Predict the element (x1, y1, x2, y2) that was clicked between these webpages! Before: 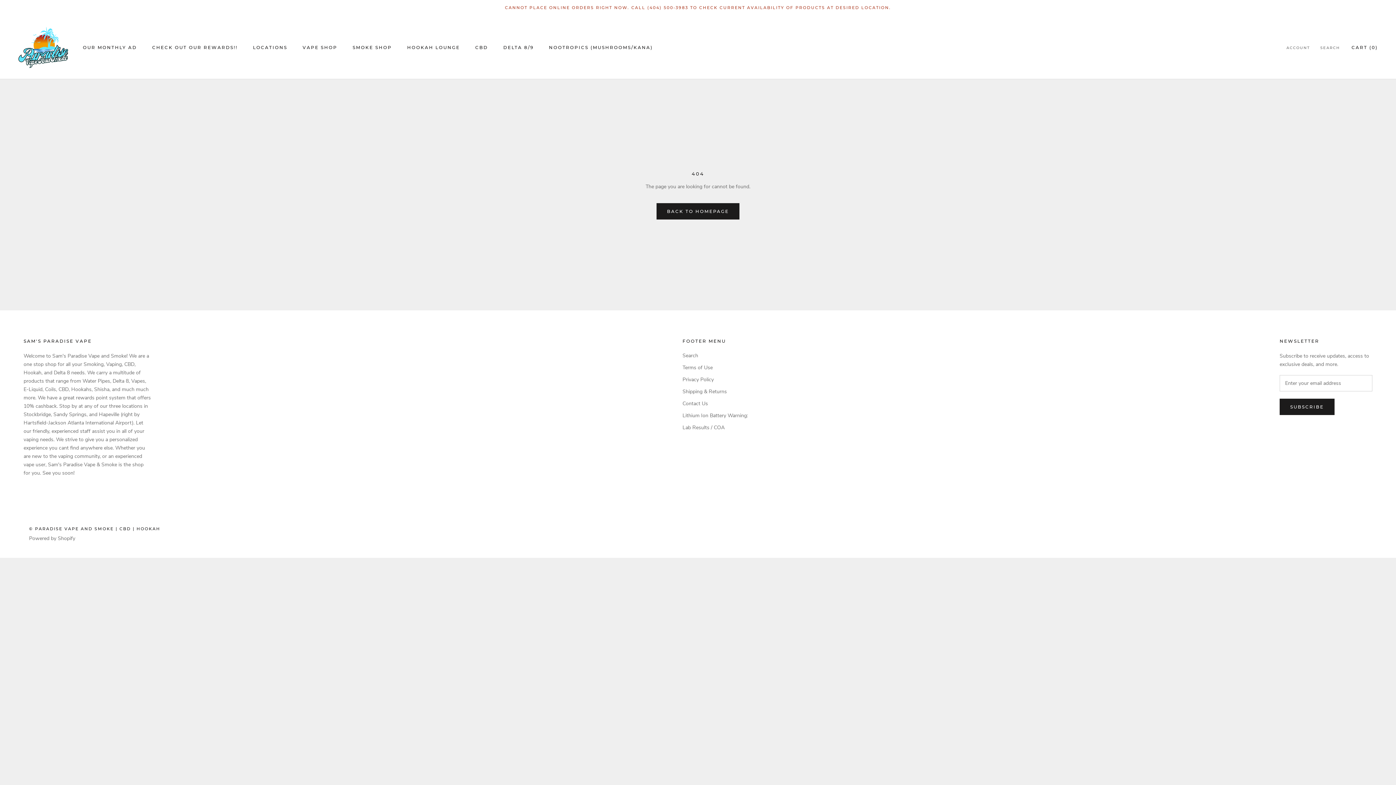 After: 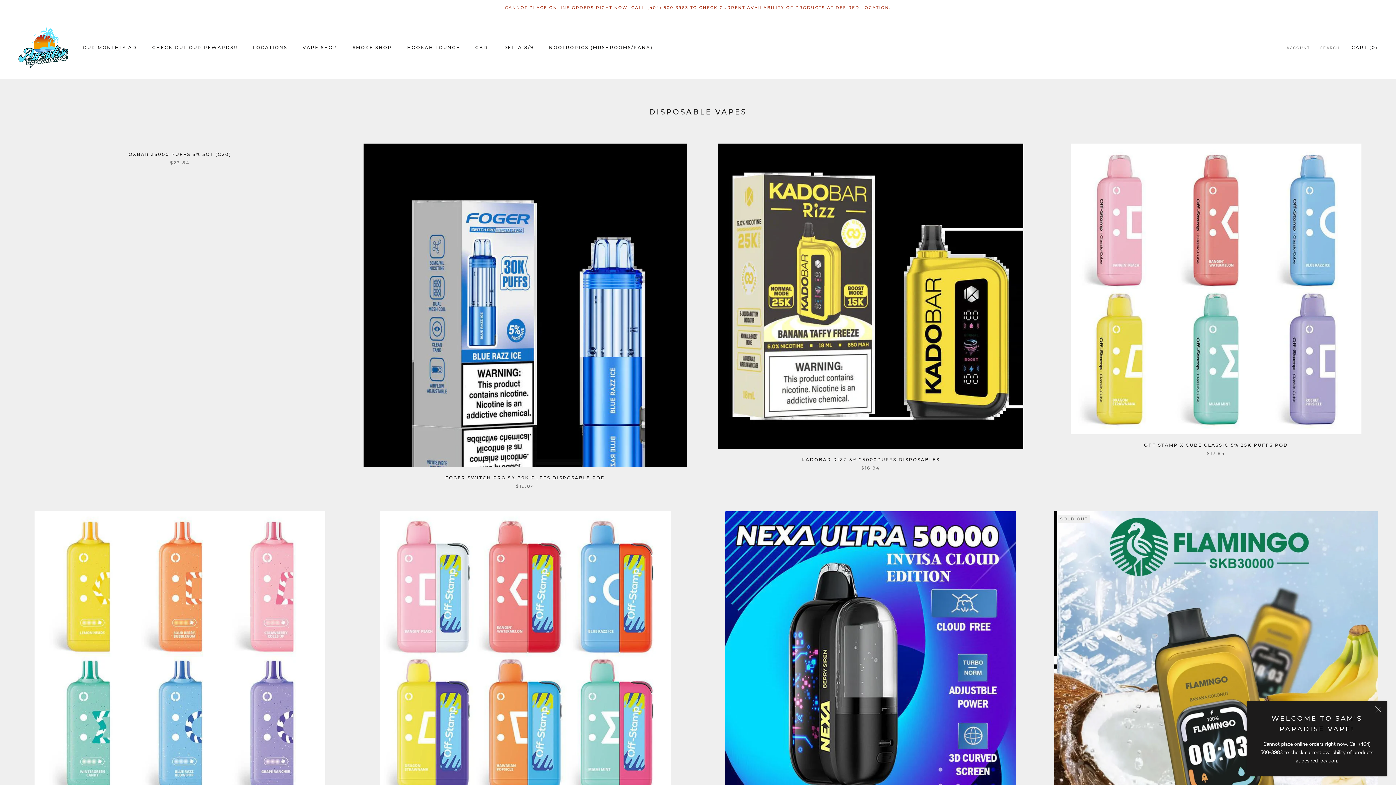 Action: label: BACK TO HOMEPAGE bbox: (656, 203, 739, 219)